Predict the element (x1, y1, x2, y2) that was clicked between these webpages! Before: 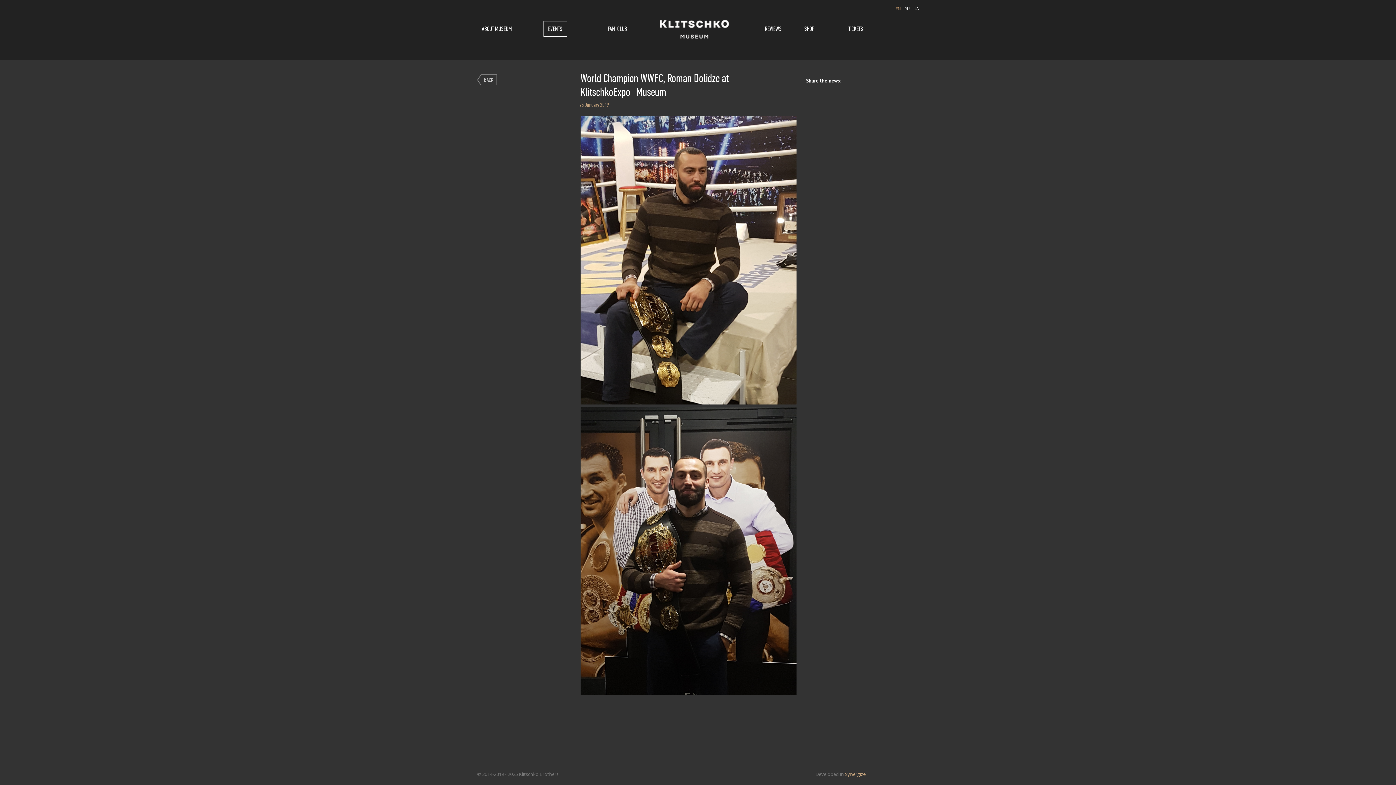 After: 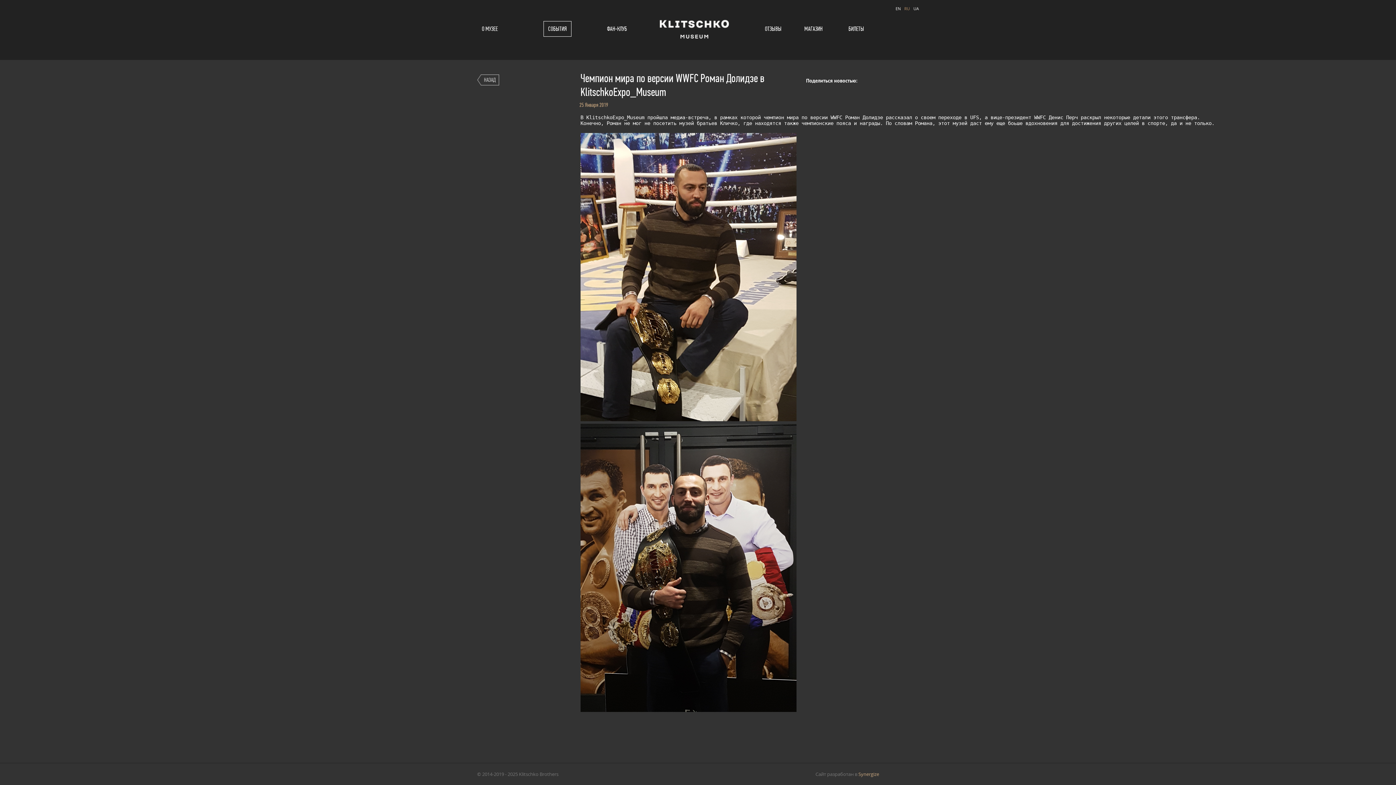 Action: bbox: (904, 5, 910, 11) label: RU